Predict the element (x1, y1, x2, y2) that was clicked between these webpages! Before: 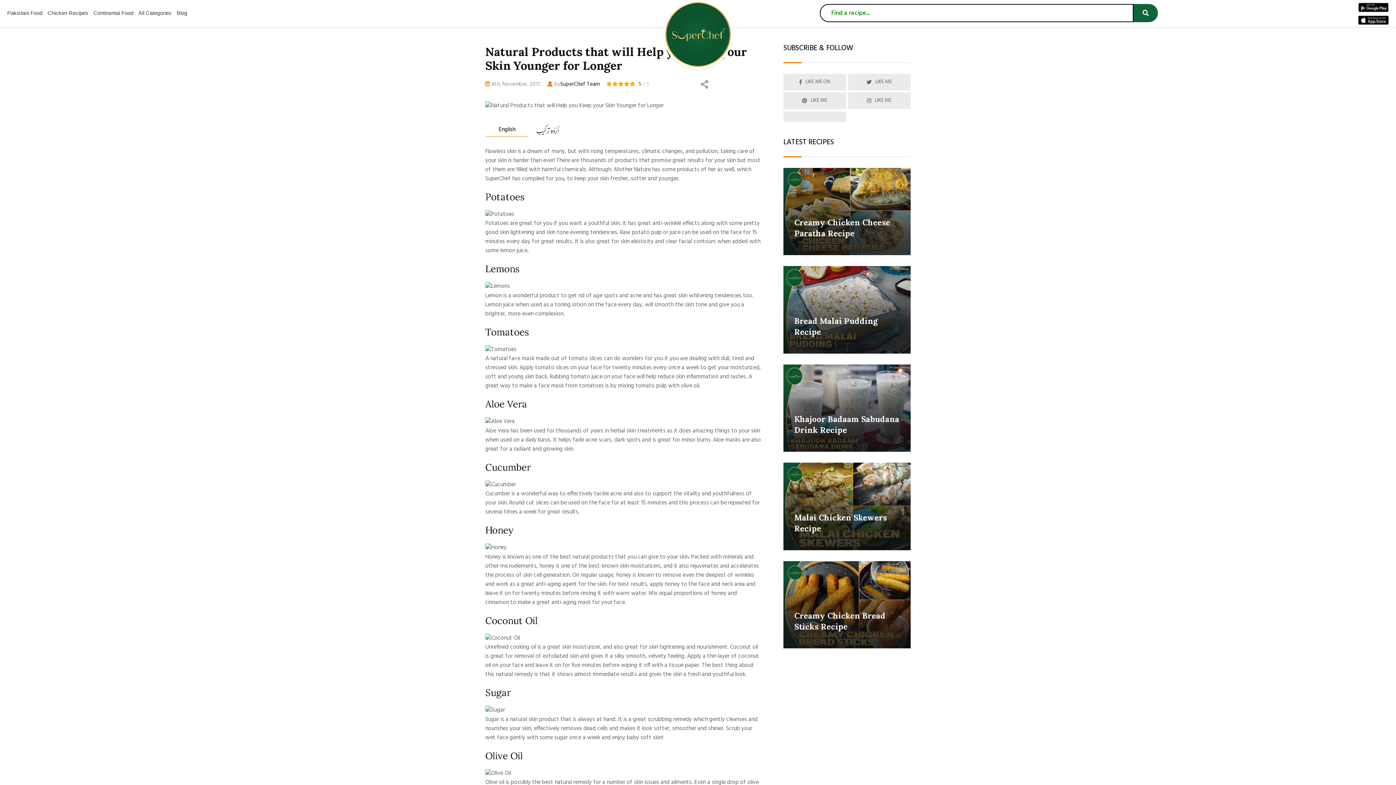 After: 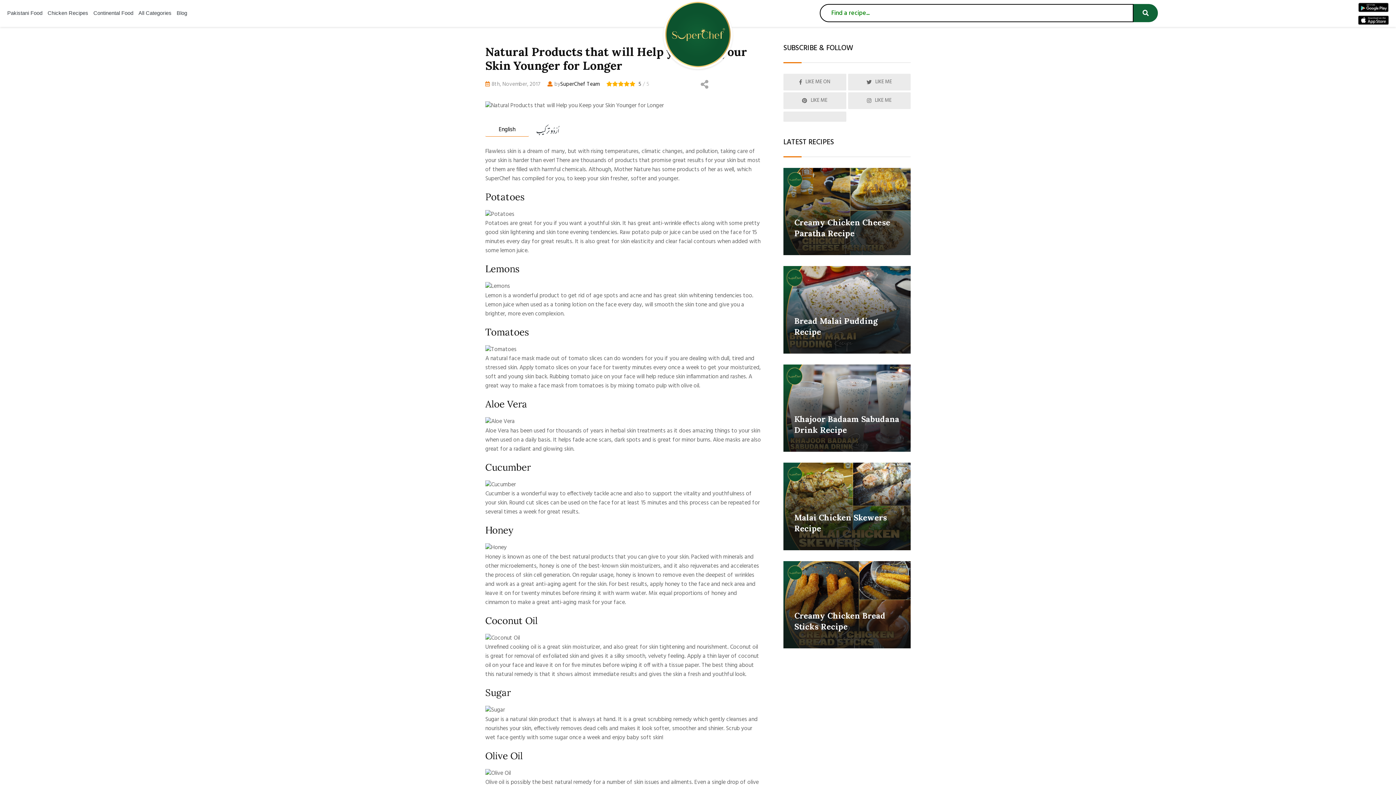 Action: bbox: (1358, 0, 1389, 13)